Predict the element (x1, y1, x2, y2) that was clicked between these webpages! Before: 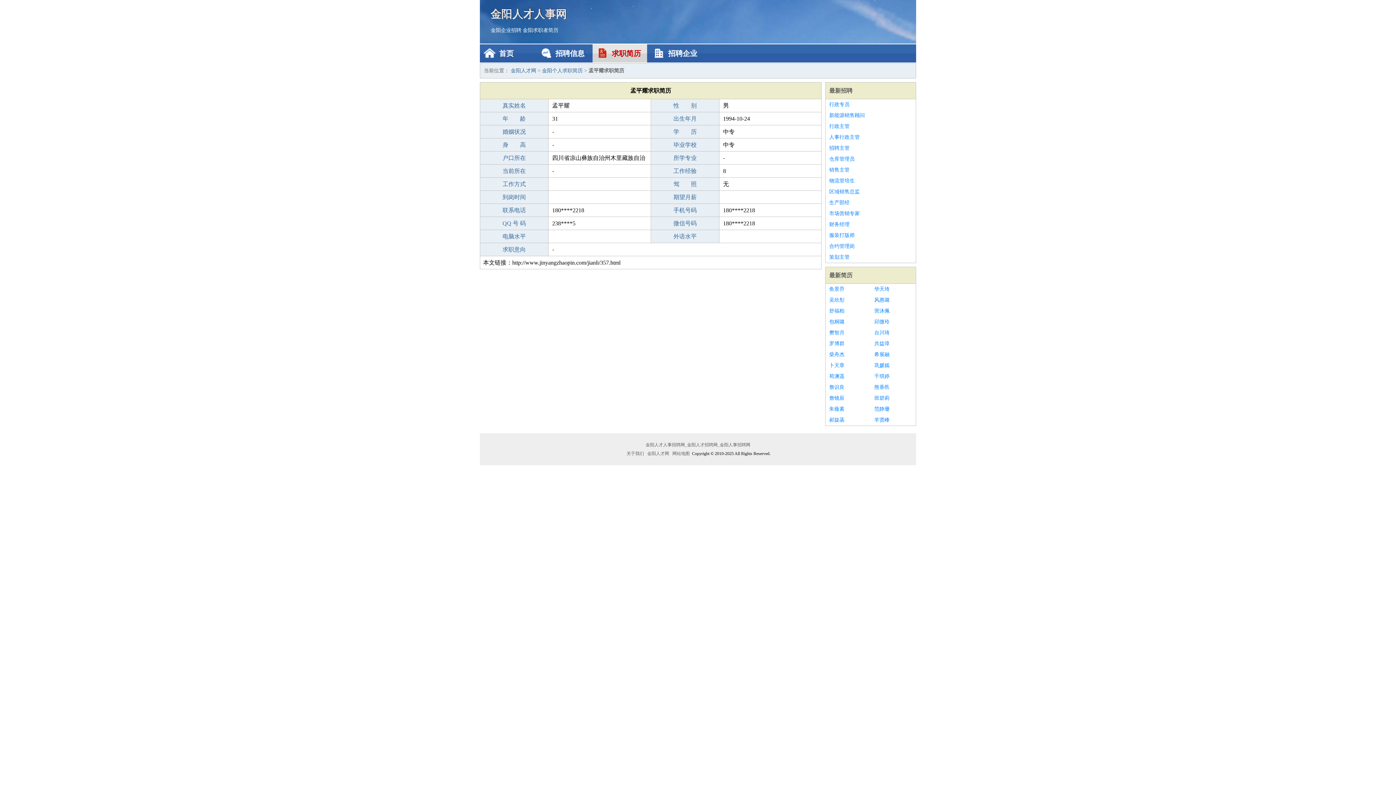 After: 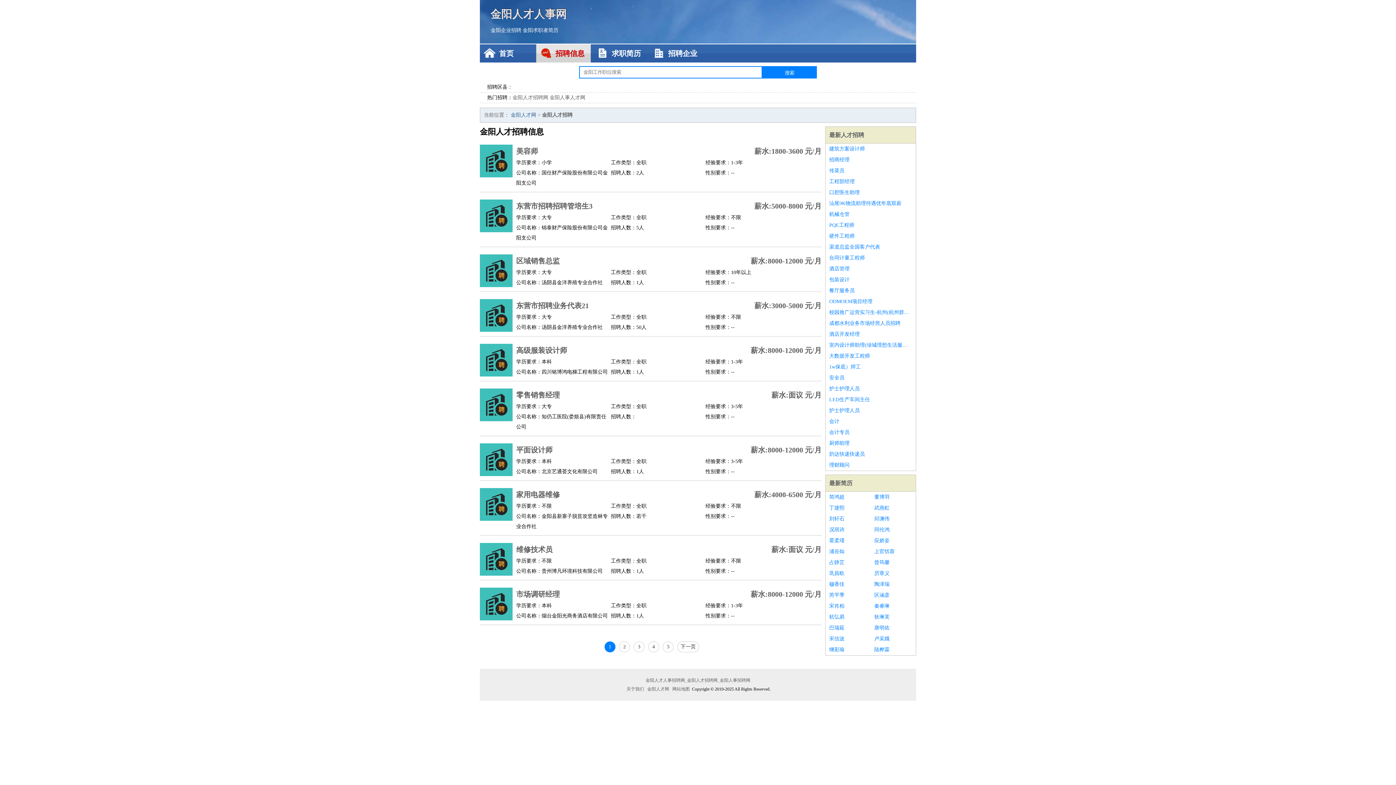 Action: label: 最新招聘 bbox: (829, 87, 852, 93)